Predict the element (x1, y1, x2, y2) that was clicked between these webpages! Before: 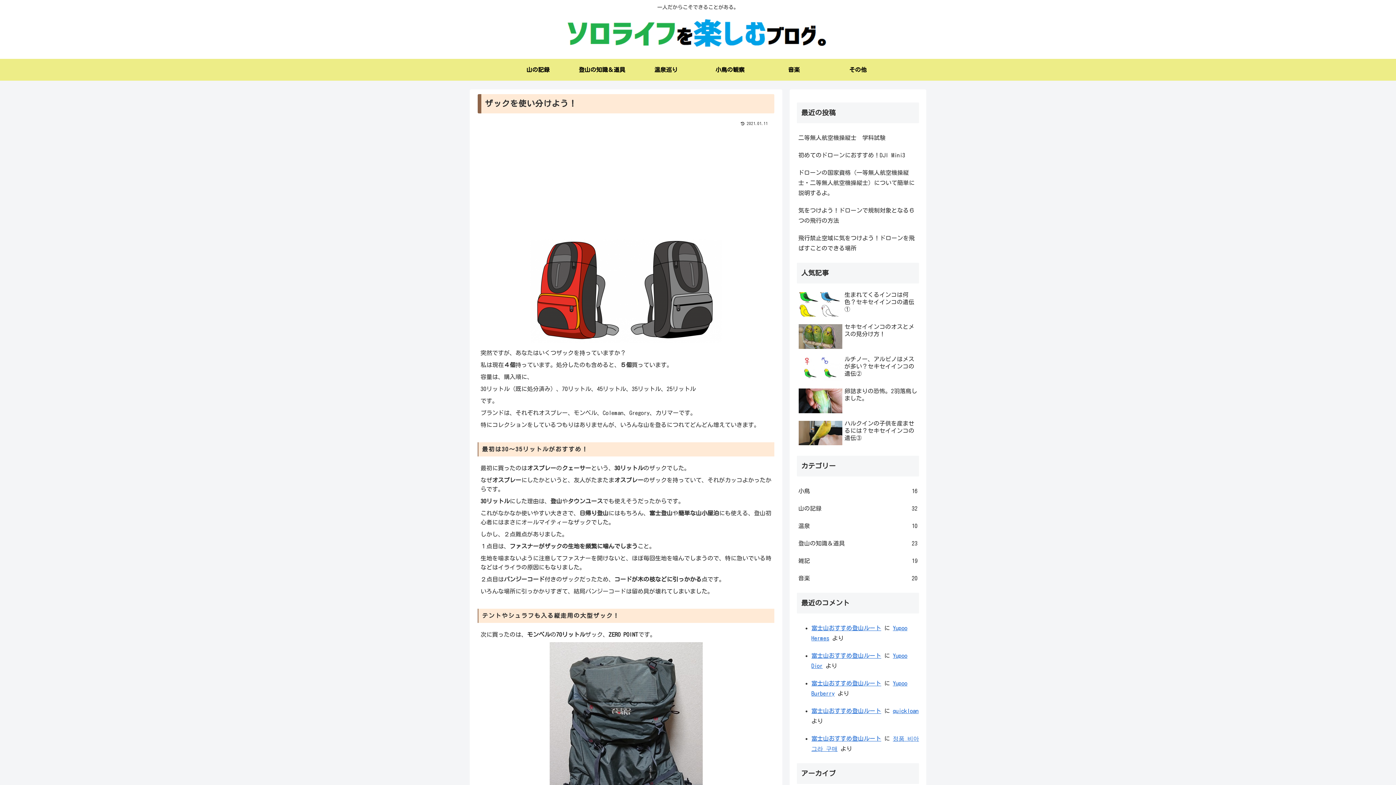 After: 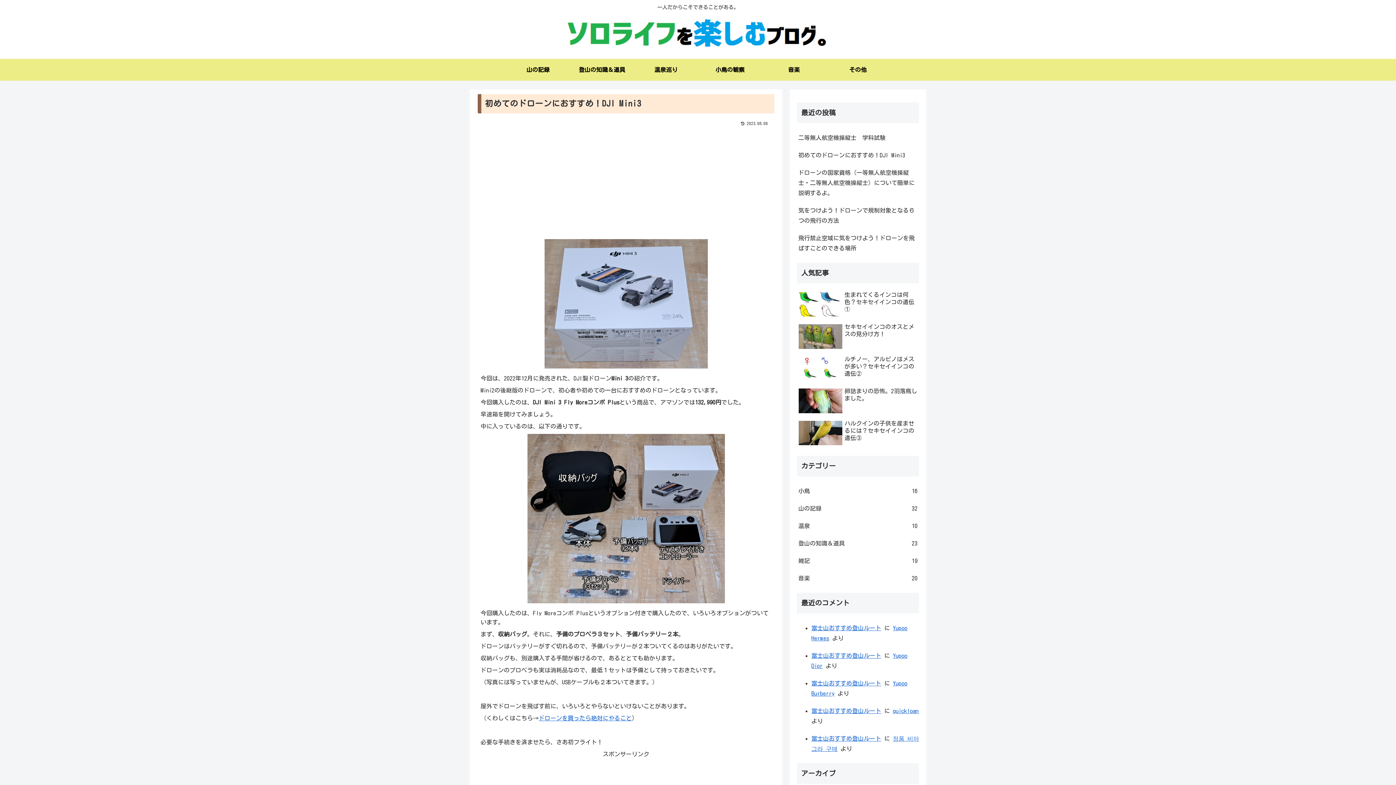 Action: bbox: (797, 146, 919, 163) label: 初めてのドローンにおすすめ！DJI Mini3